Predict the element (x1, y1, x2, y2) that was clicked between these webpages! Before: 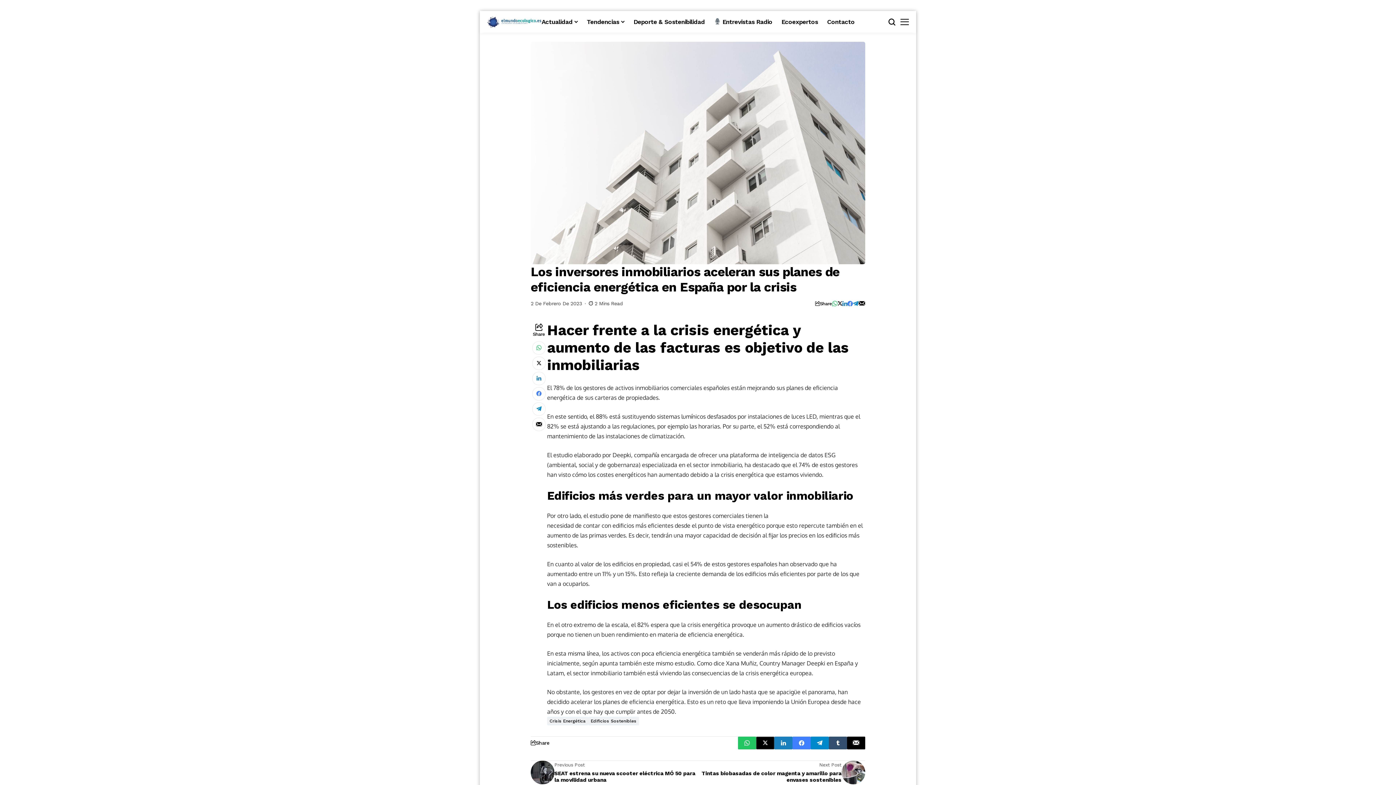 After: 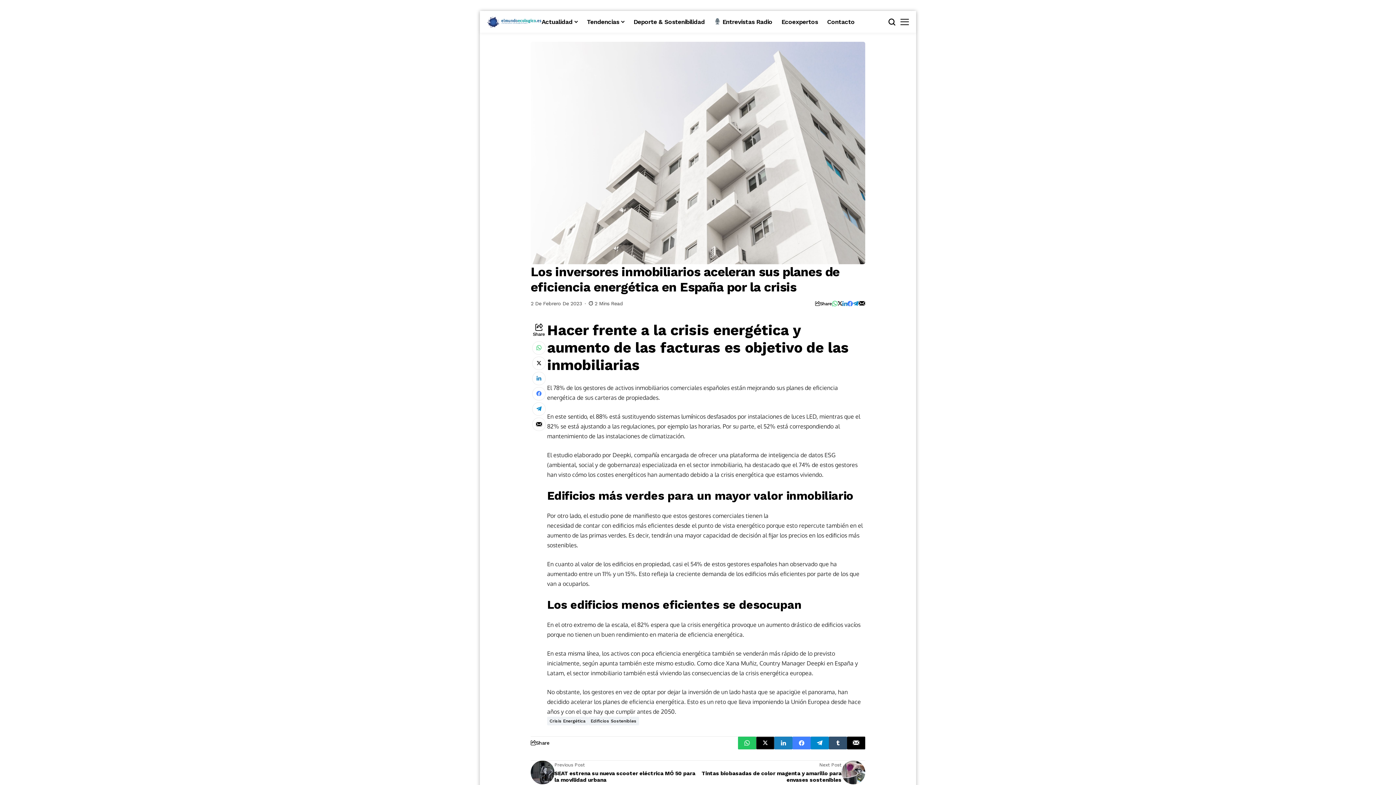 Action: bbox: (532, 356, 545, 370)